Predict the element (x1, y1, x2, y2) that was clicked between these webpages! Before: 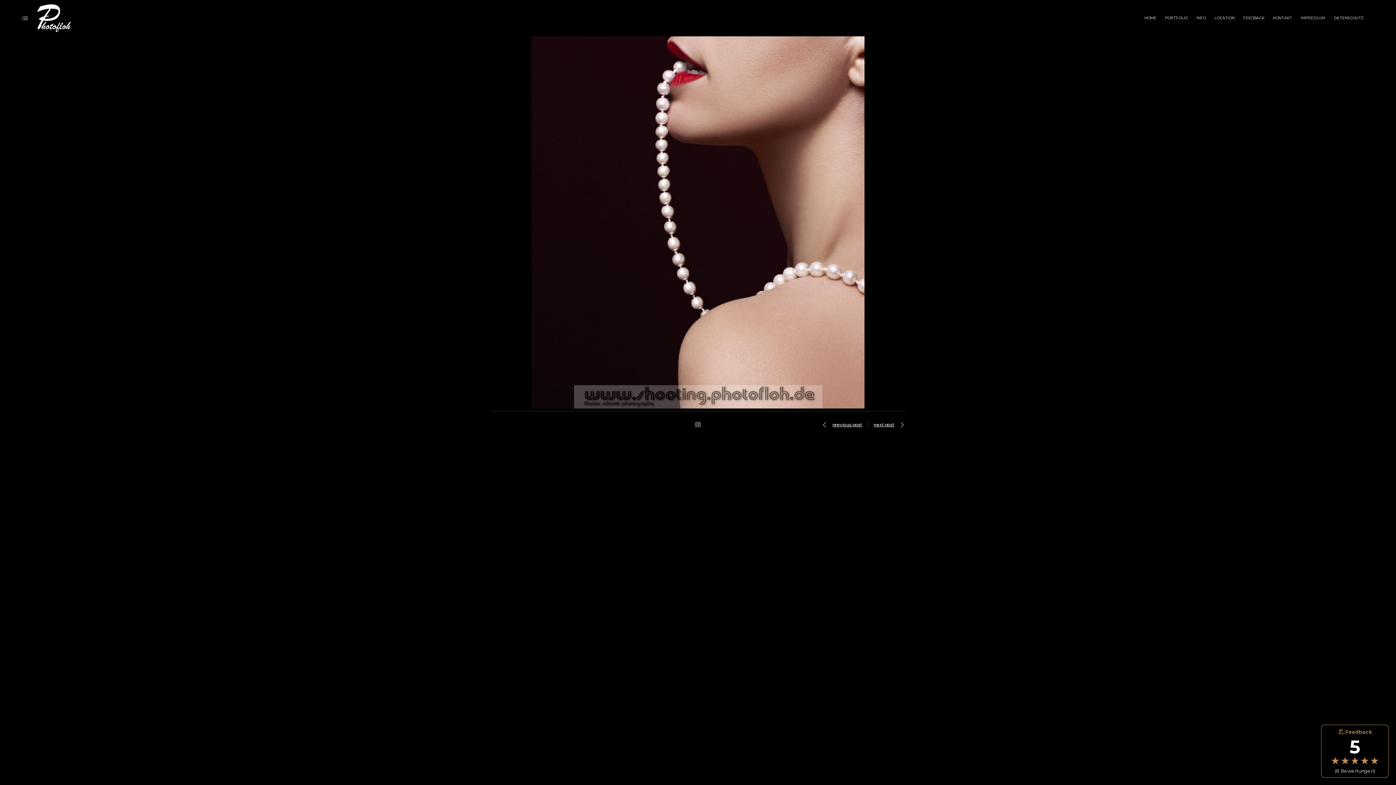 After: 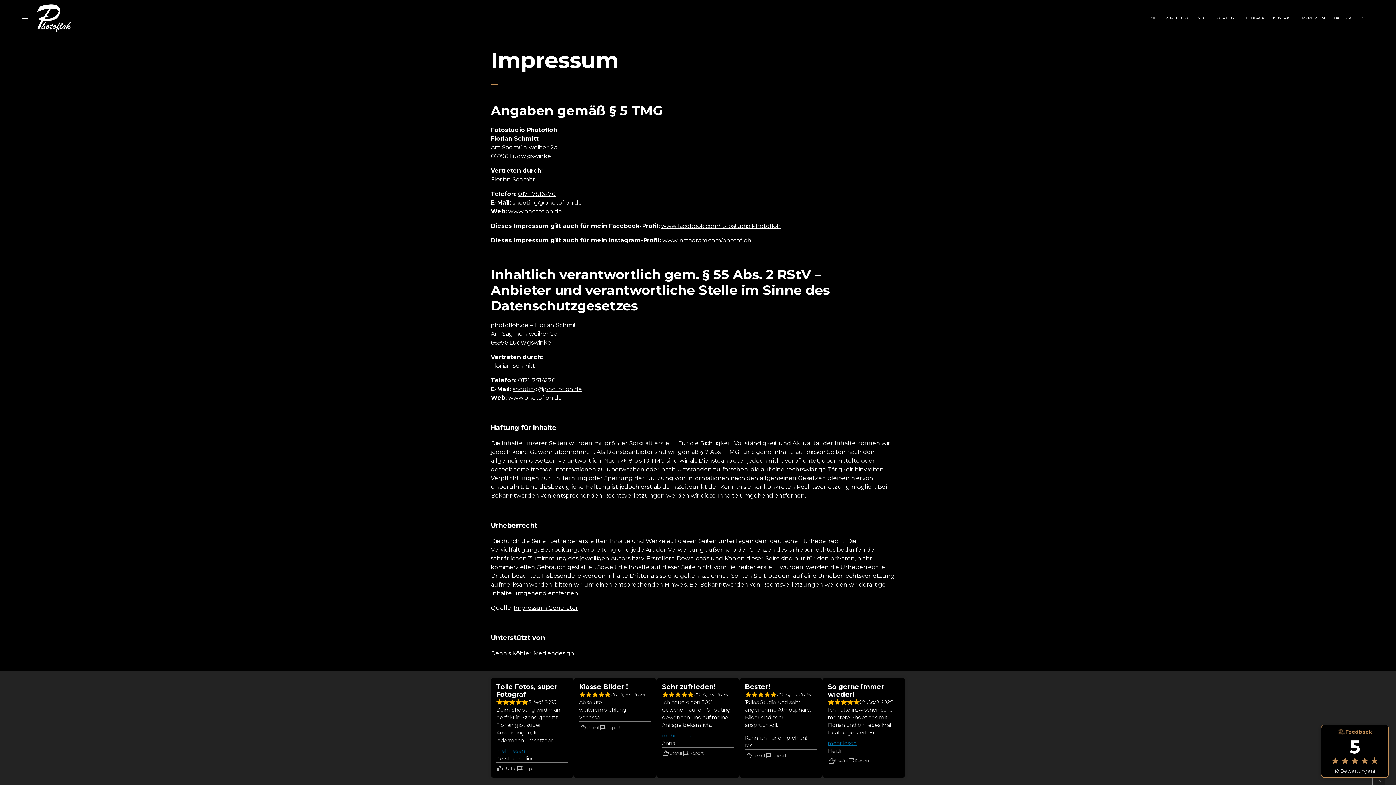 Action: bbox: (1297, 4, 1326, 31) label: IMPRESSUM